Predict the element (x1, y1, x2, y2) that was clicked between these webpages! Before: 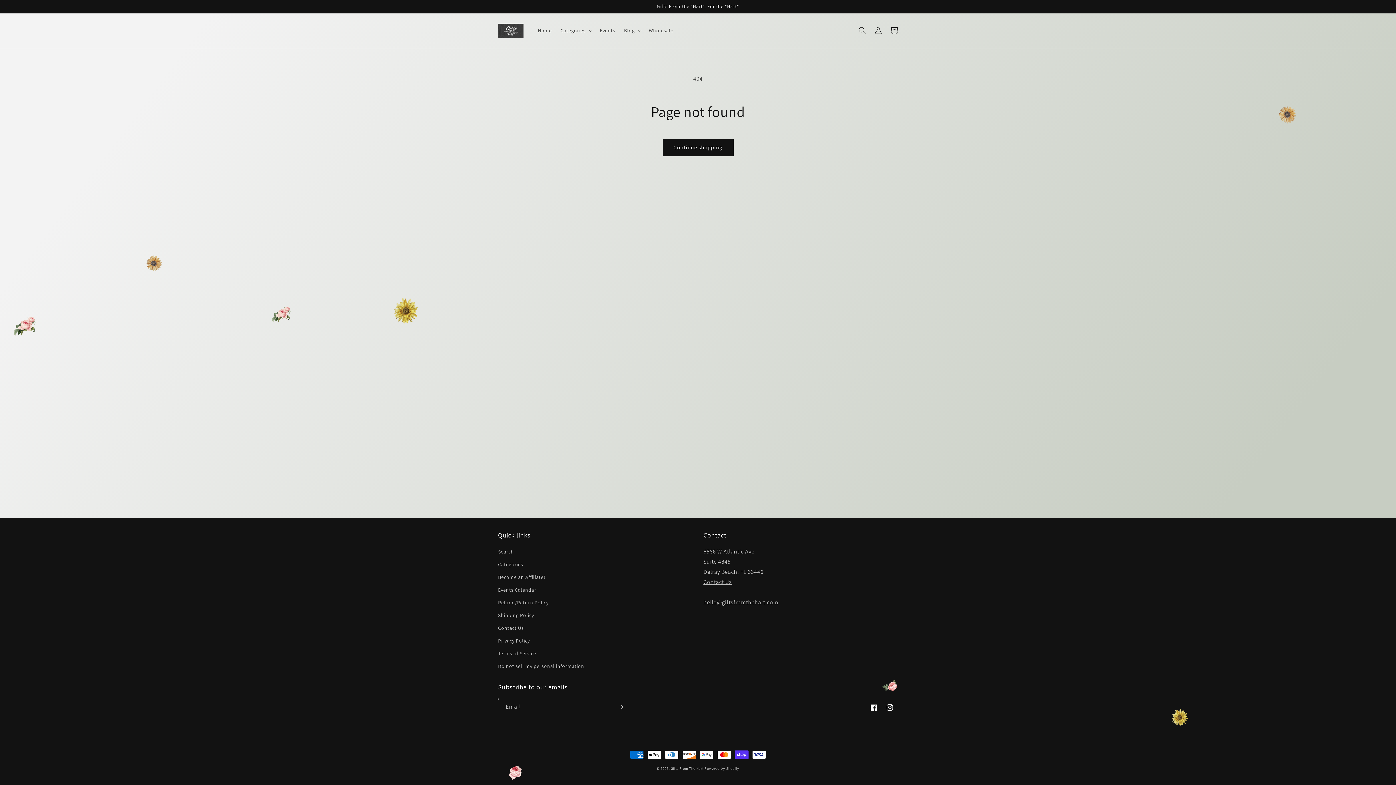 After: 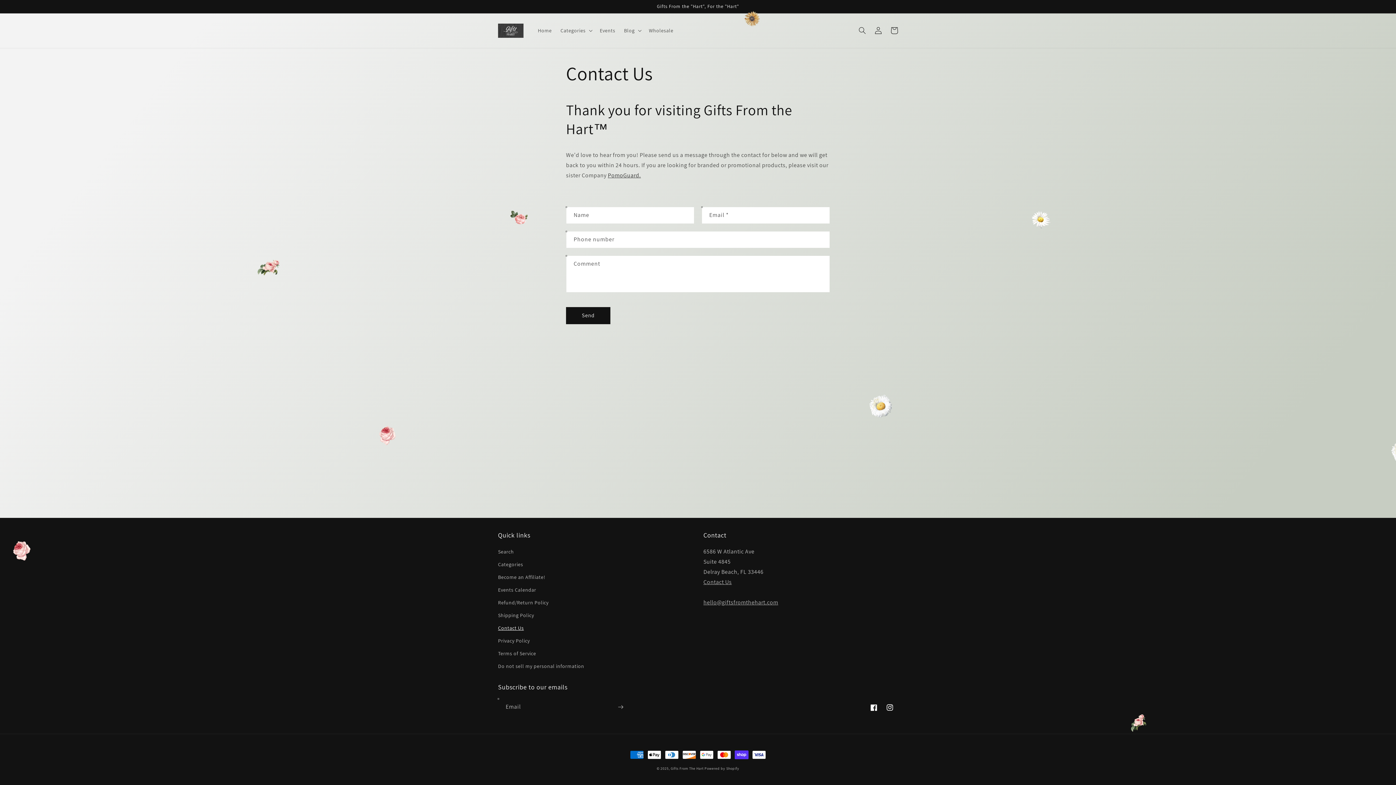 Action: label: Contact Us
 bbox: (703, 578, 732, 586)